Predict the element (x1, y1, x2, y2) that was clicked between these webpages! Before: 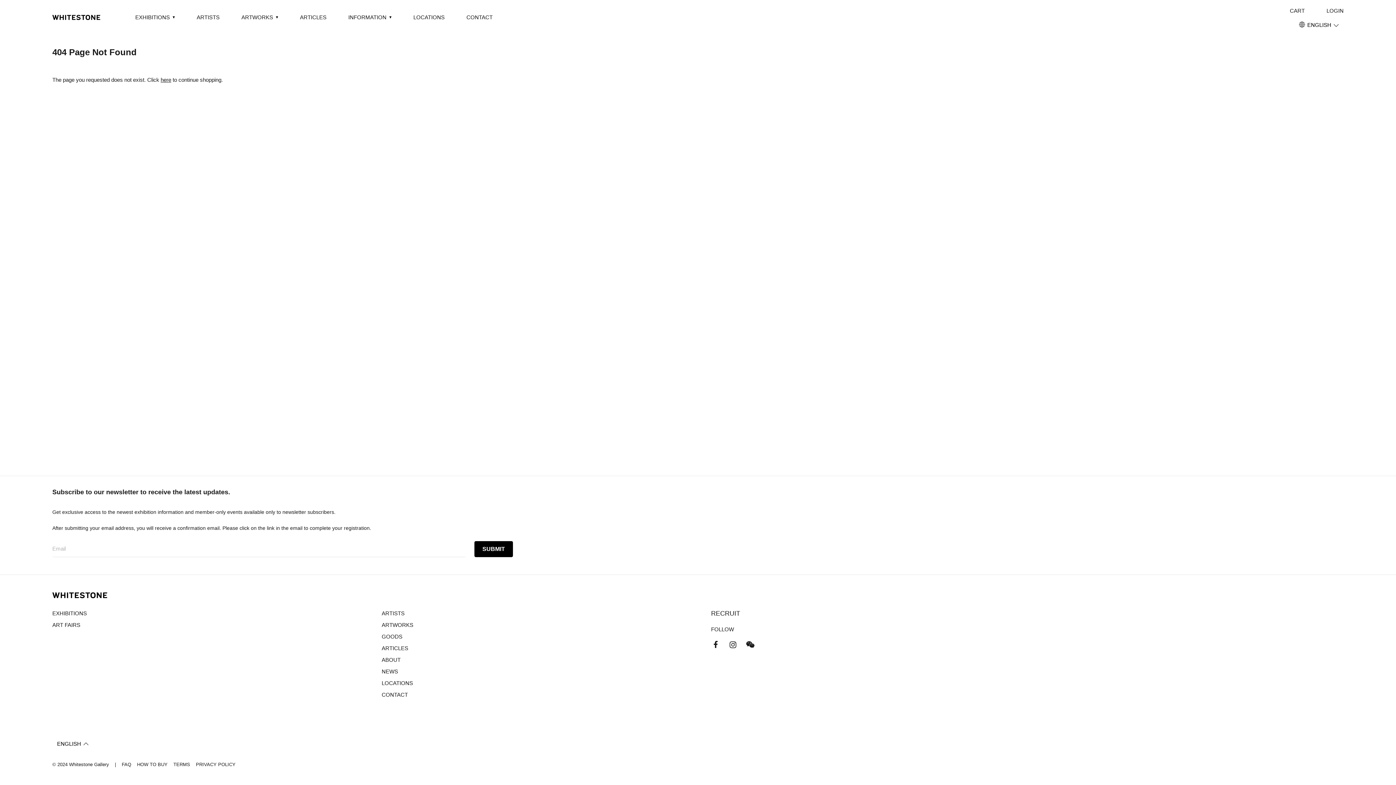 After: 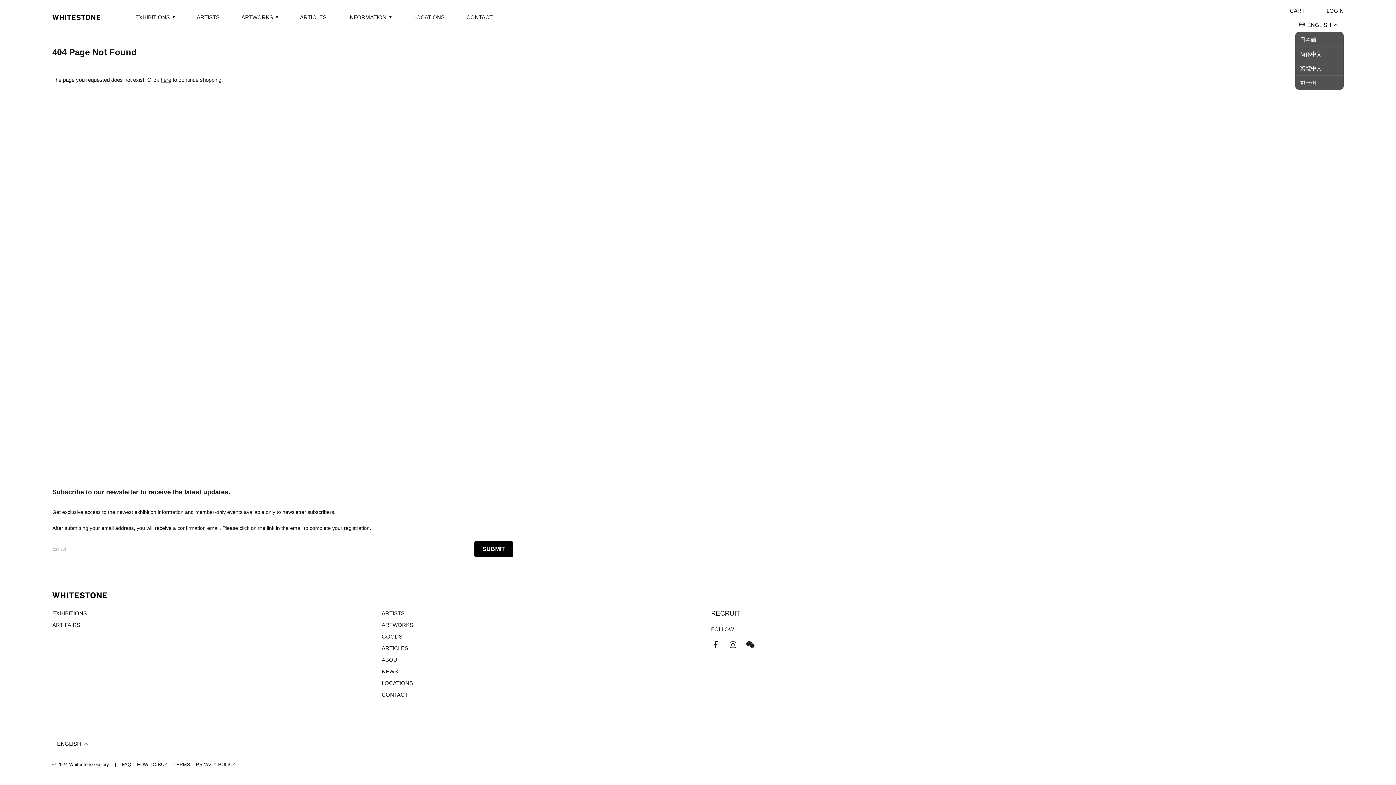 Action: label: Selected language: English bbox: (1295, 18, 1344, 32)